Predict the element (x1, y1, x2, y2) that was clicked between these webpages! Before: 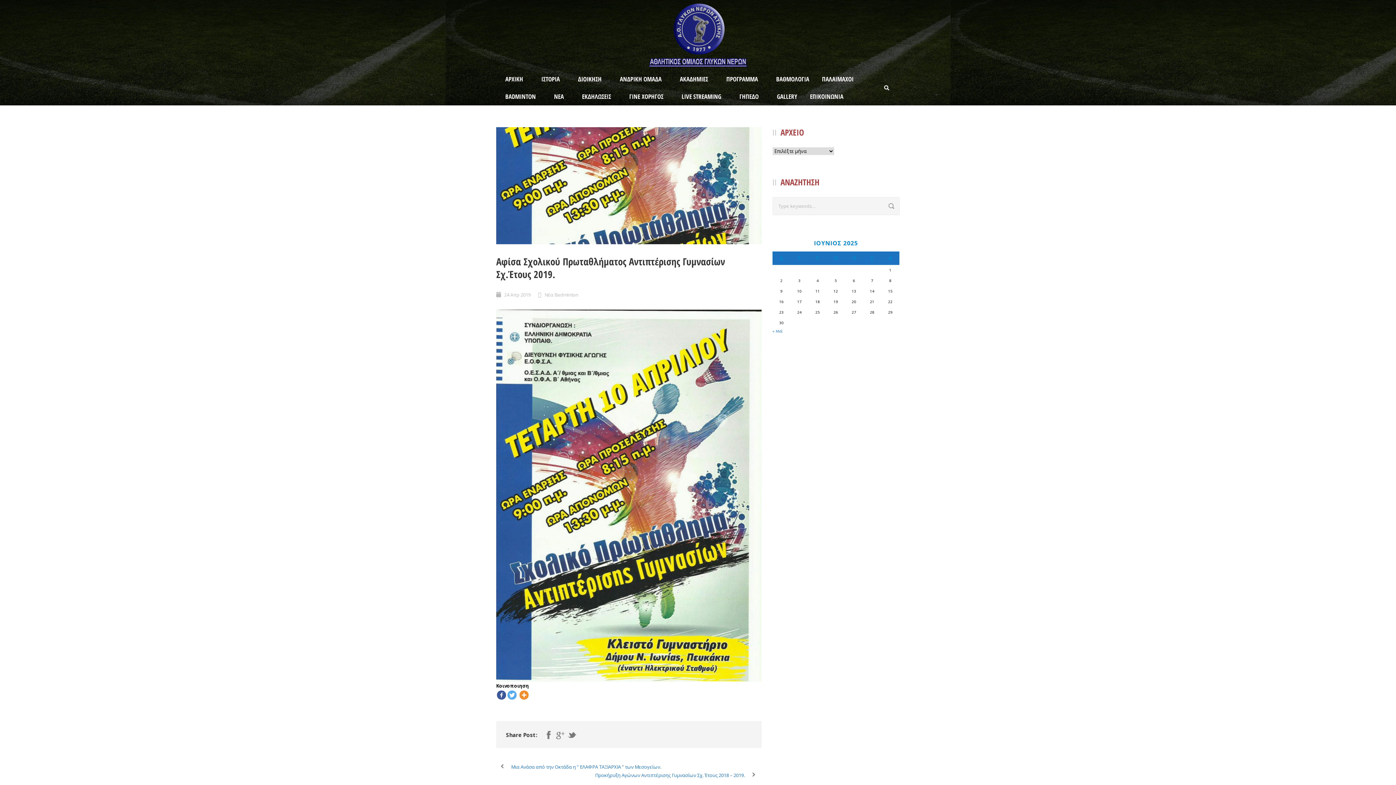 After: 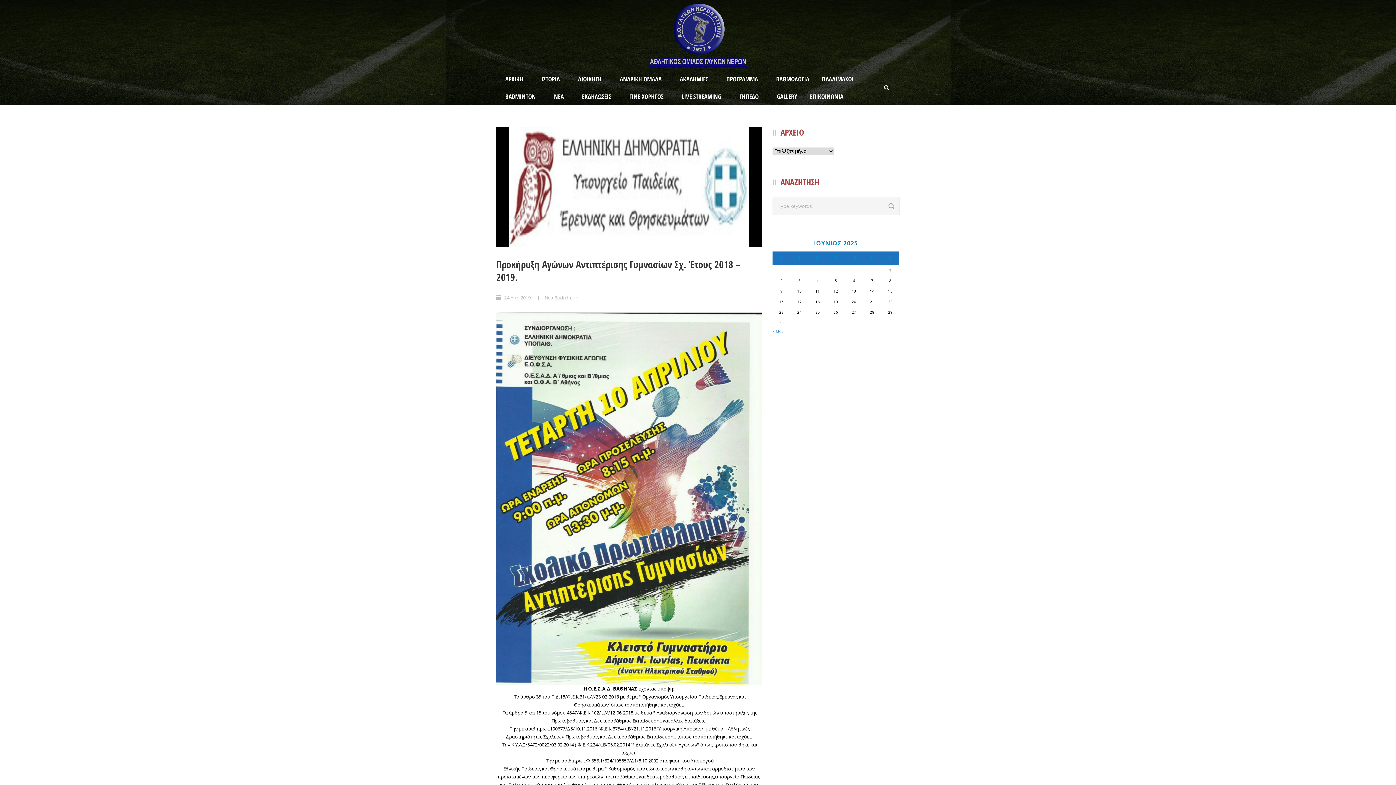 Action: bbox: (595, 772, 761, 778) label: Προκήρυξη Αγώνων Αντιπτέρισης Γυμνασίων Σχ. Έτους 2018 – 2019.